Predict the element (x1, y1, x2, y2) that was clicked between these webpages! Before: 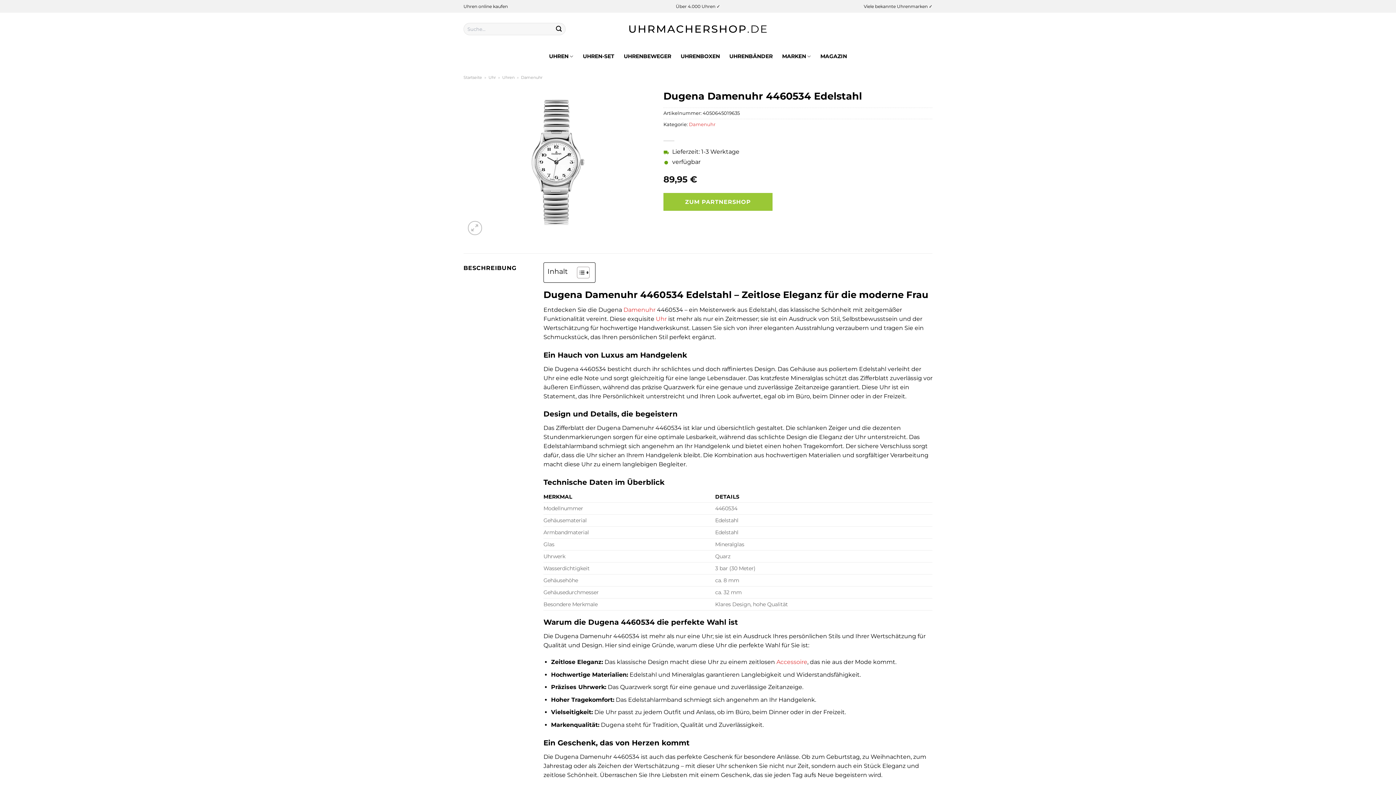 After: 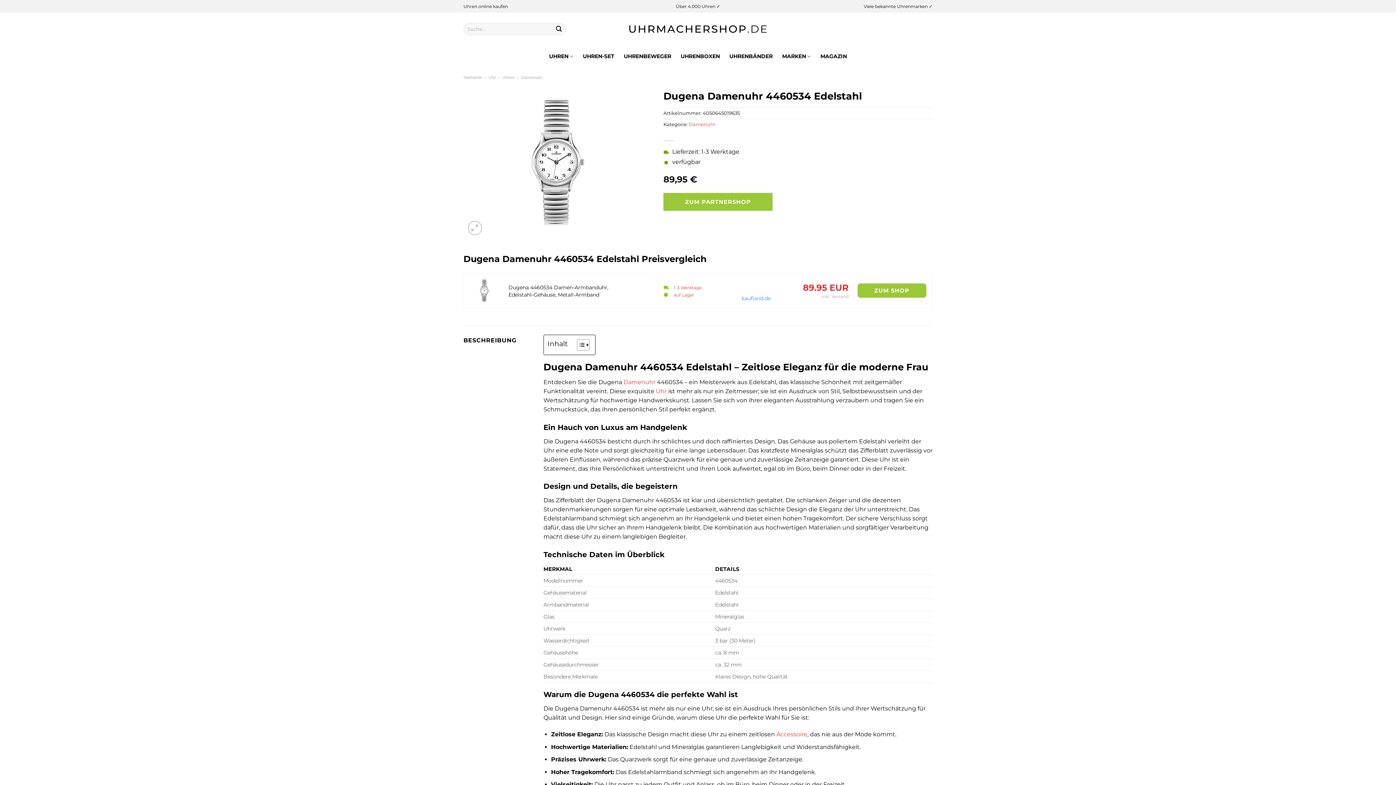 Action: bbox: (782, 49, 811, 63) label: MARKEN